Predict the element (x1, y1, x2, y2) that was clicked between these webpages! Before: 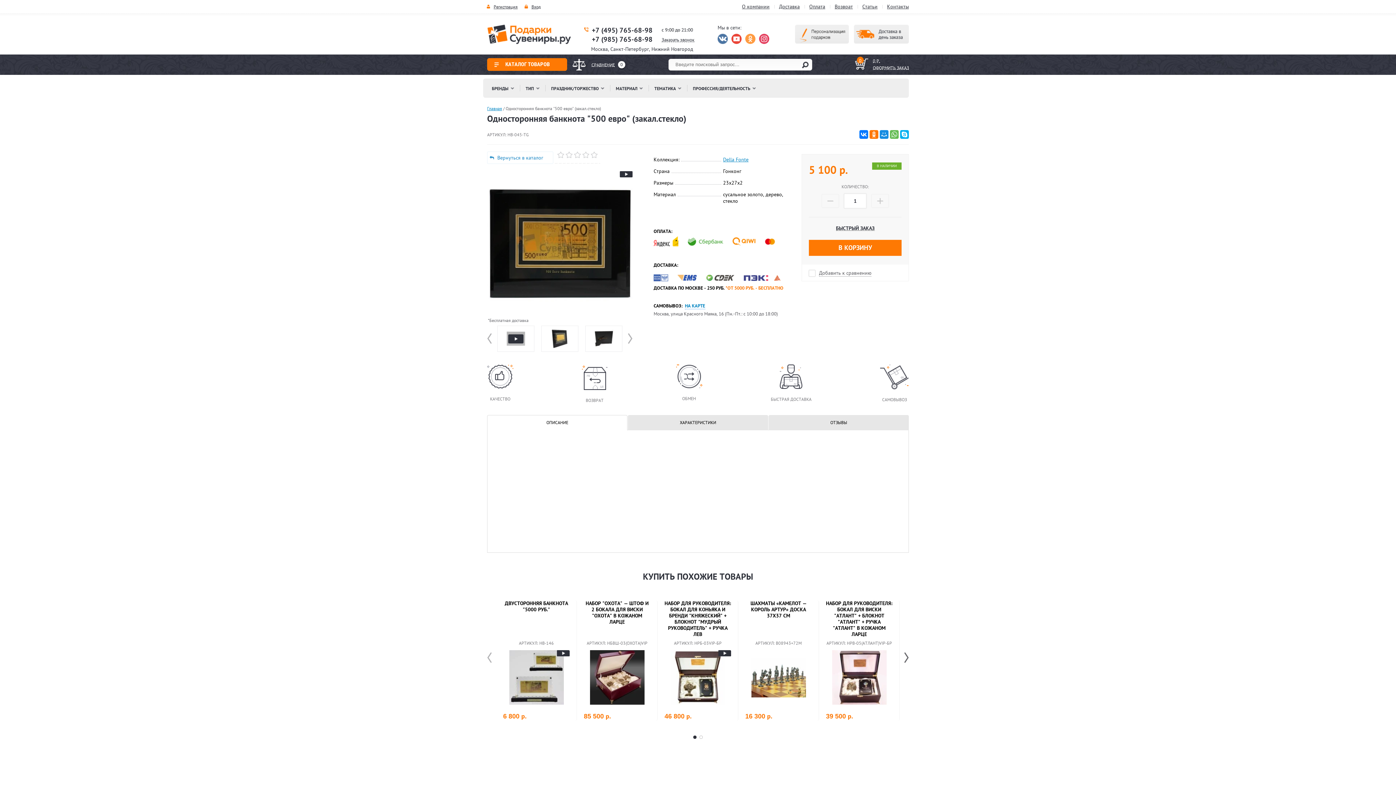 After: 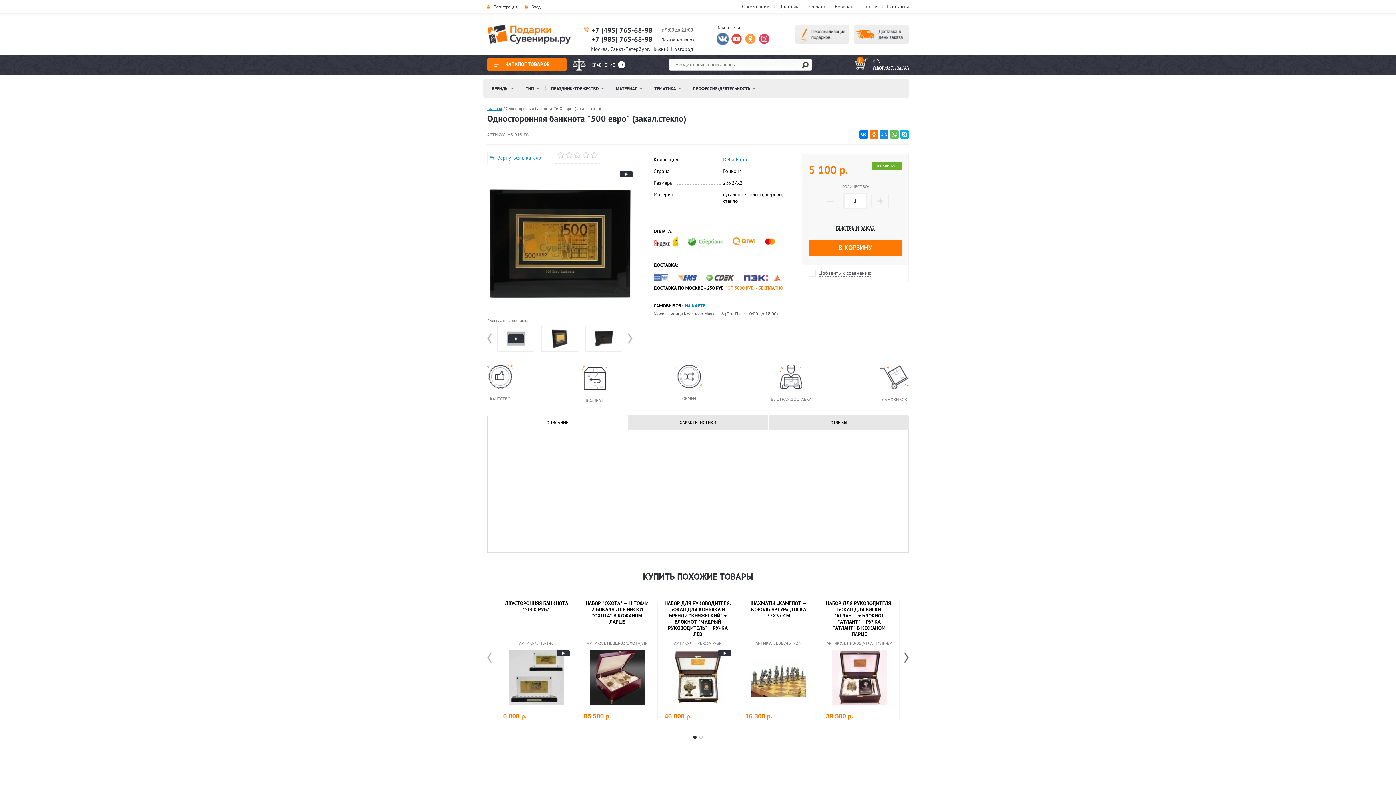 Action: bbox: (717, 33, 728, 44)